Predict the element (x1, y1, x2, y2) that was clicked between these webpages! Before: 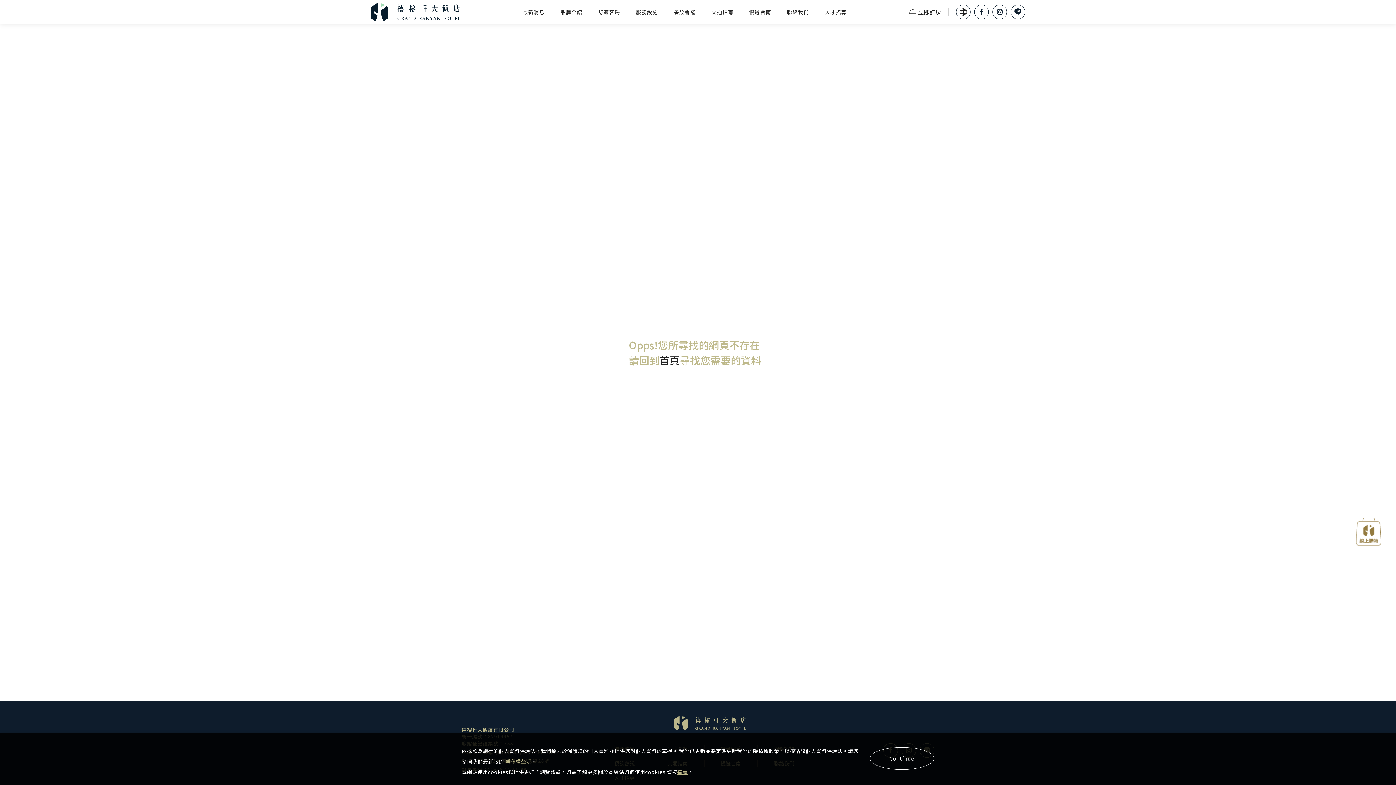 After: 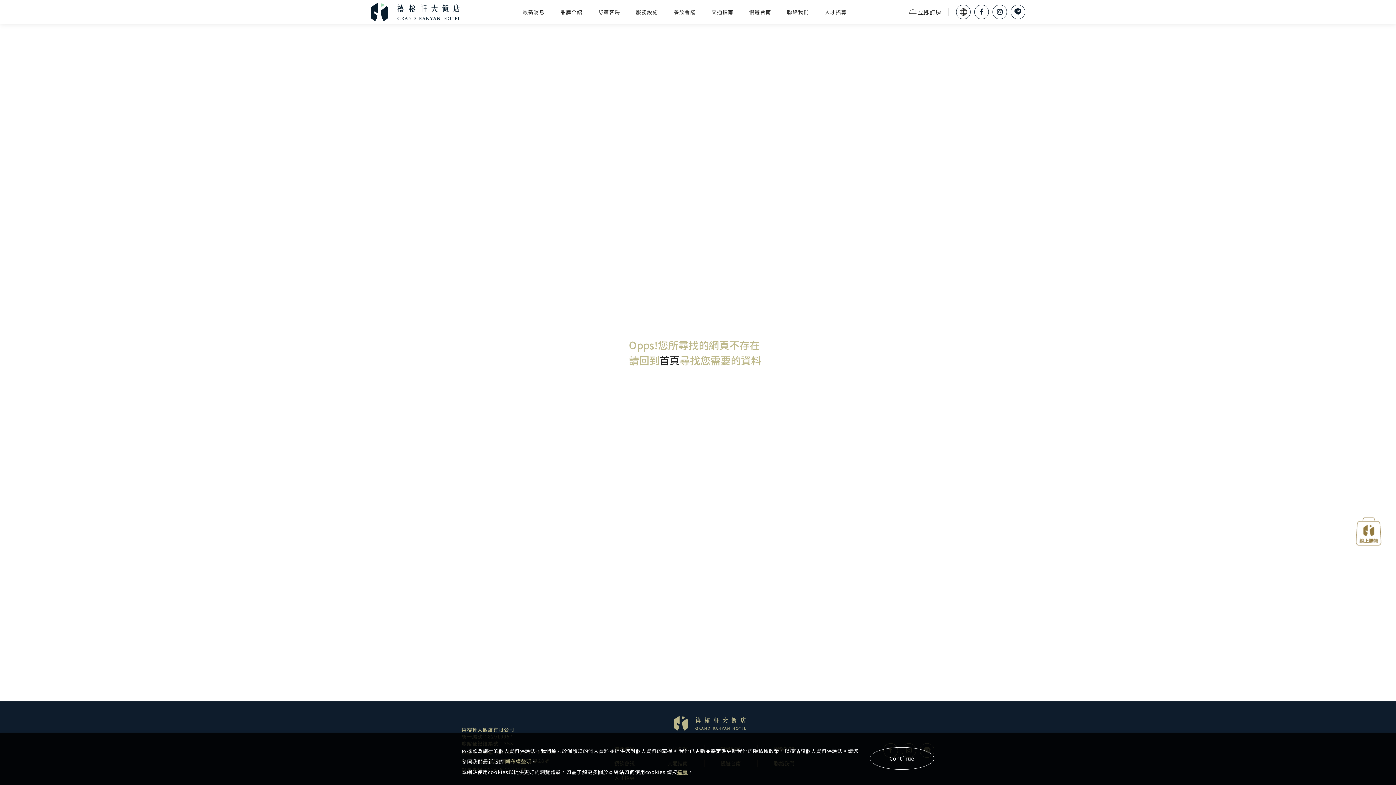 Action: label: 這裏 bbox: (677, 768, 688, 776)